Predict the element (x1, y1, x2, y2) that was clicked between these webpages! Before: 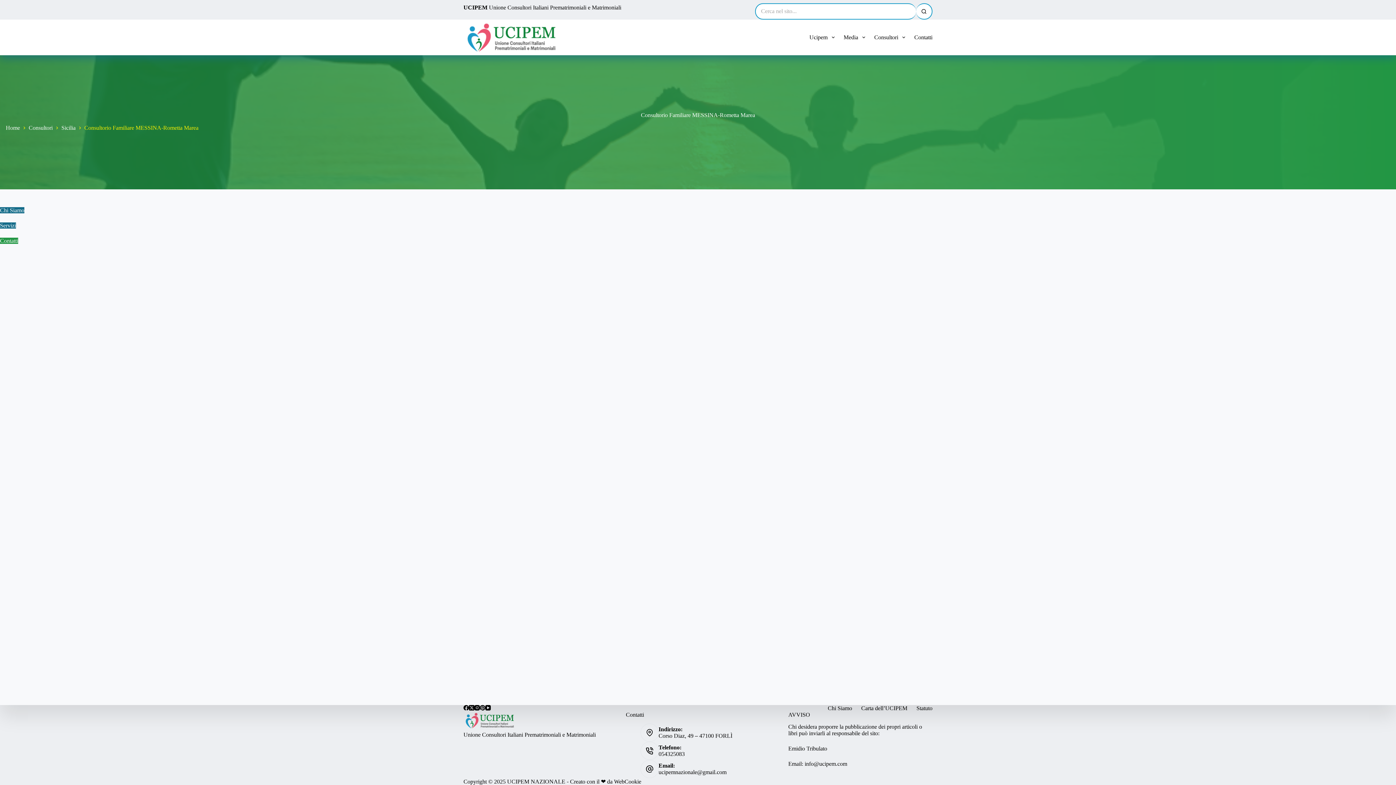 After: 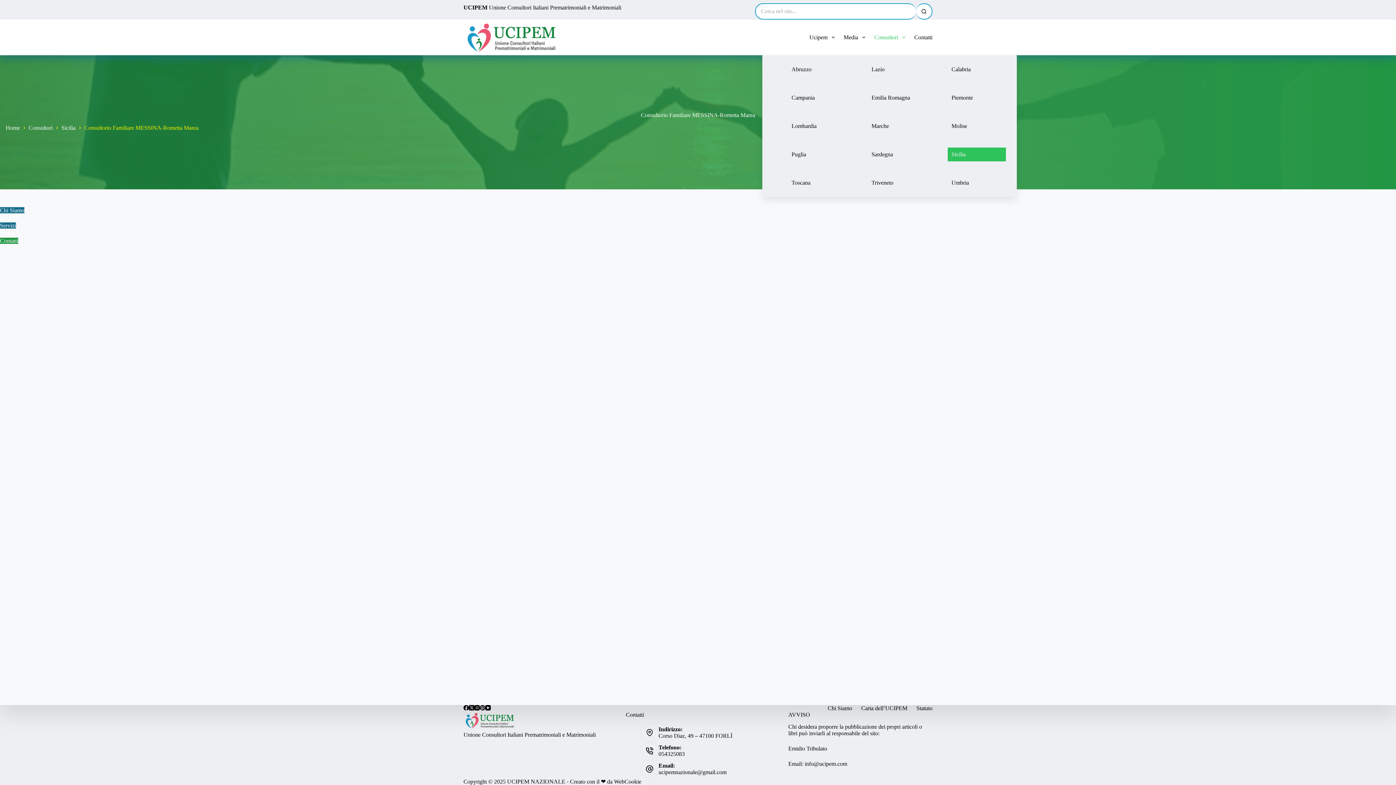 Action: label: Consultori bbox: (869, 19, 910, 55)